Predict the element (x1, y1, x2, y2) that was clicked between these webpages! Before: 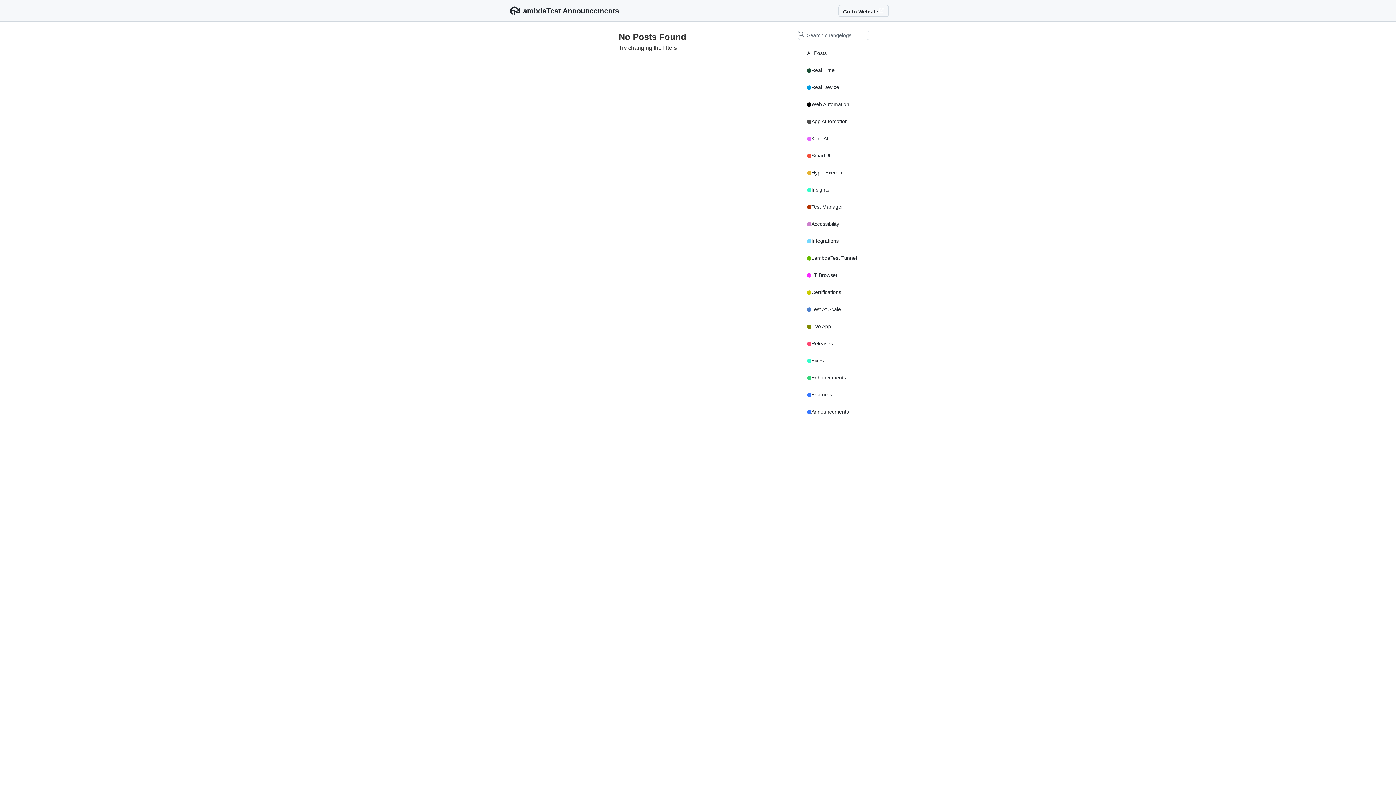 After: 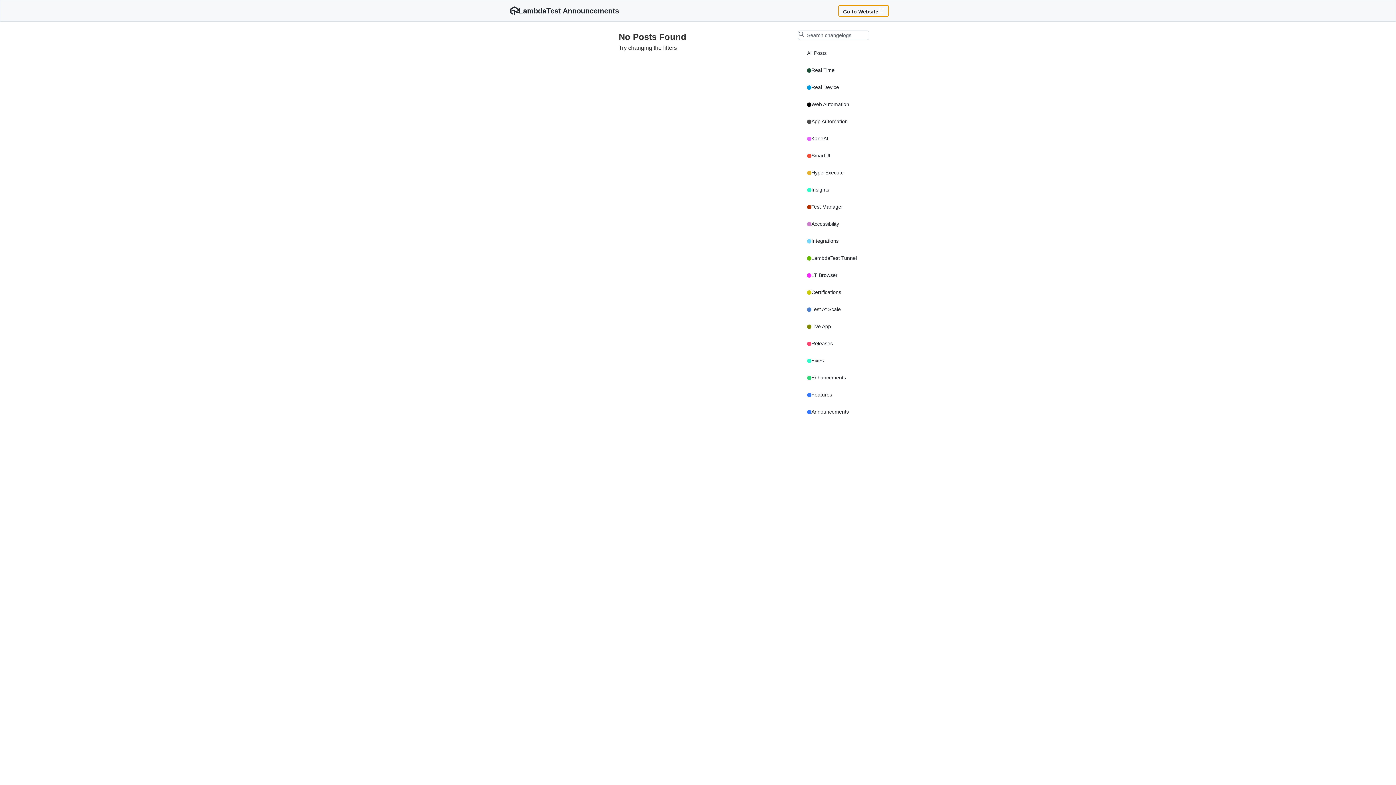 Action: label: Go to Website bbox: (838, 5, 889, 16)